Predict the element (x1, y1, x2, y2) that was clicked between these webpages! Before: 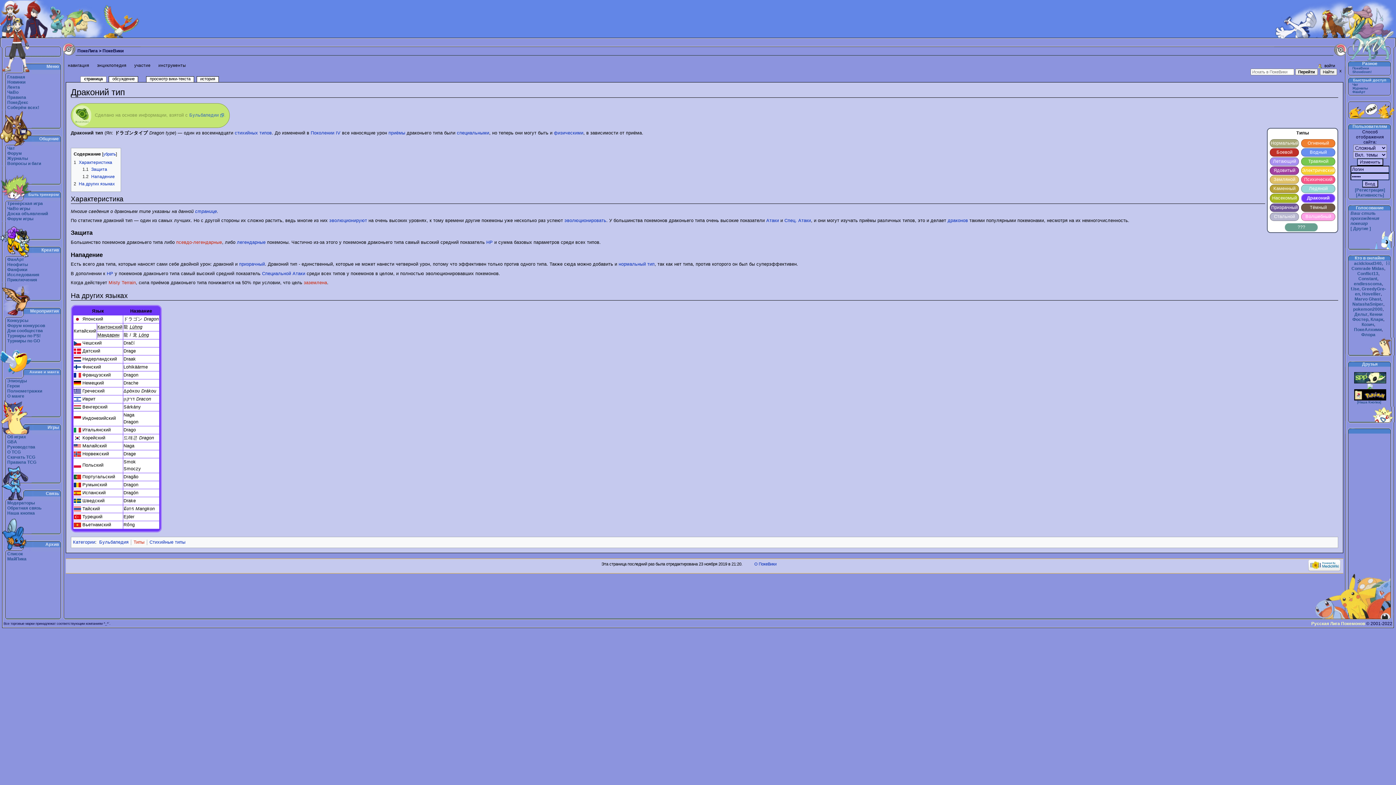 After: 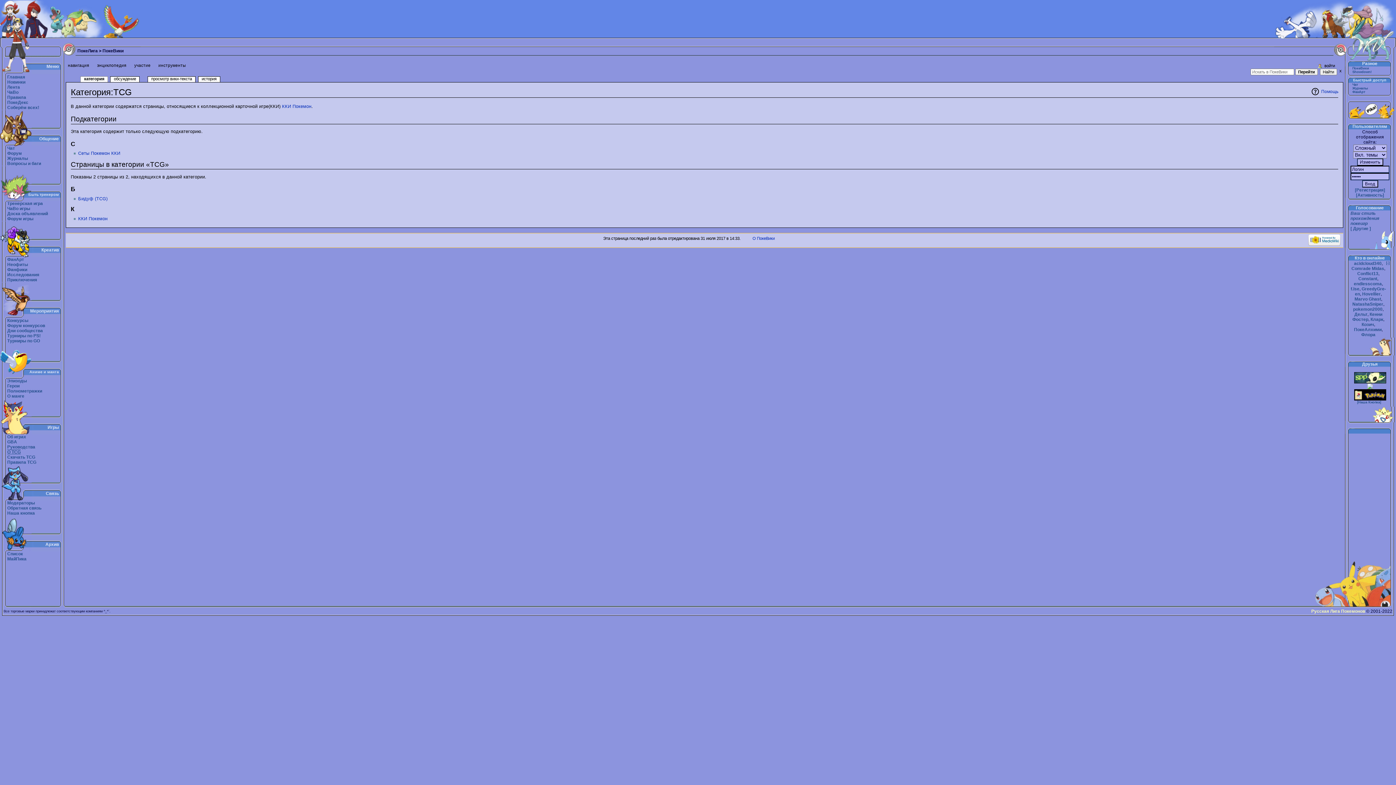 Action: label: О TCG bbox: (7, 449, 20, 454)